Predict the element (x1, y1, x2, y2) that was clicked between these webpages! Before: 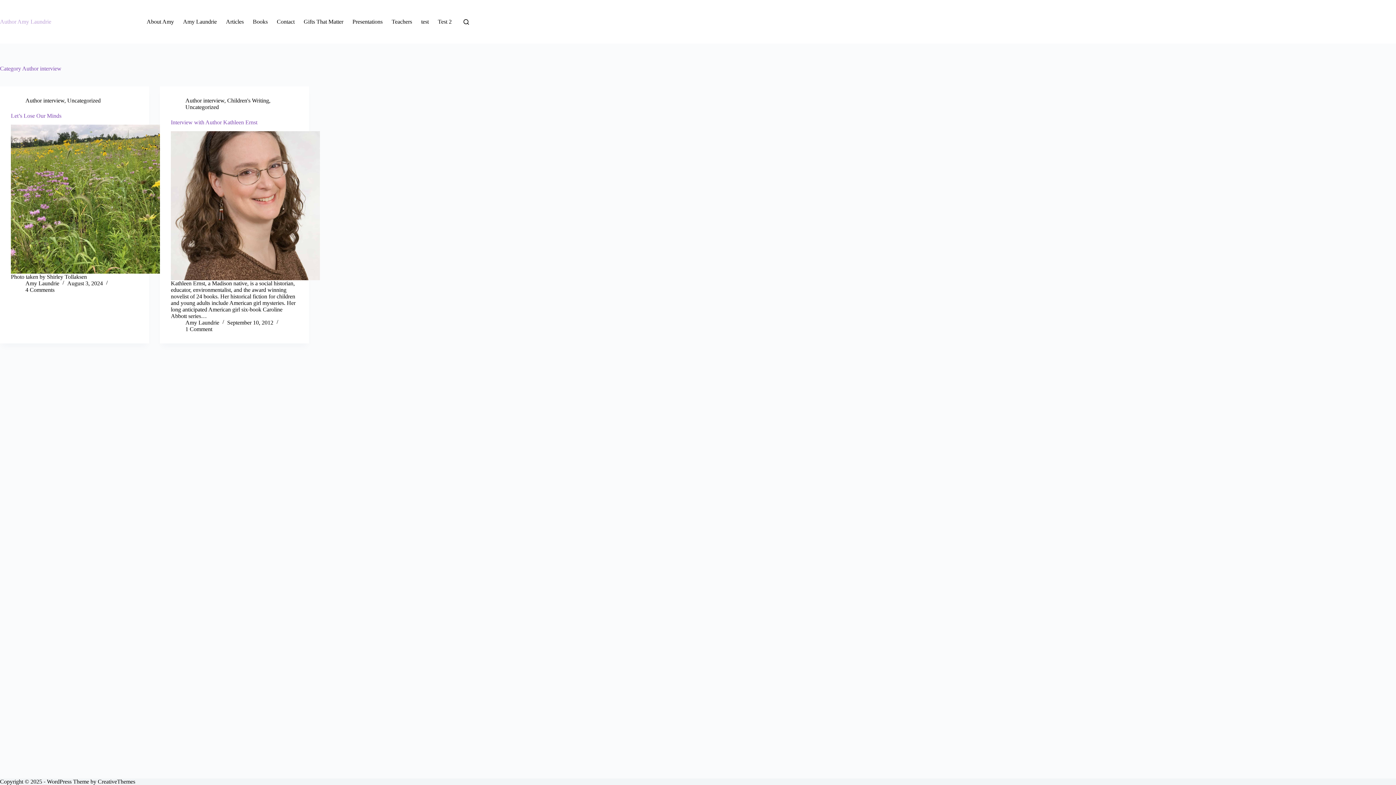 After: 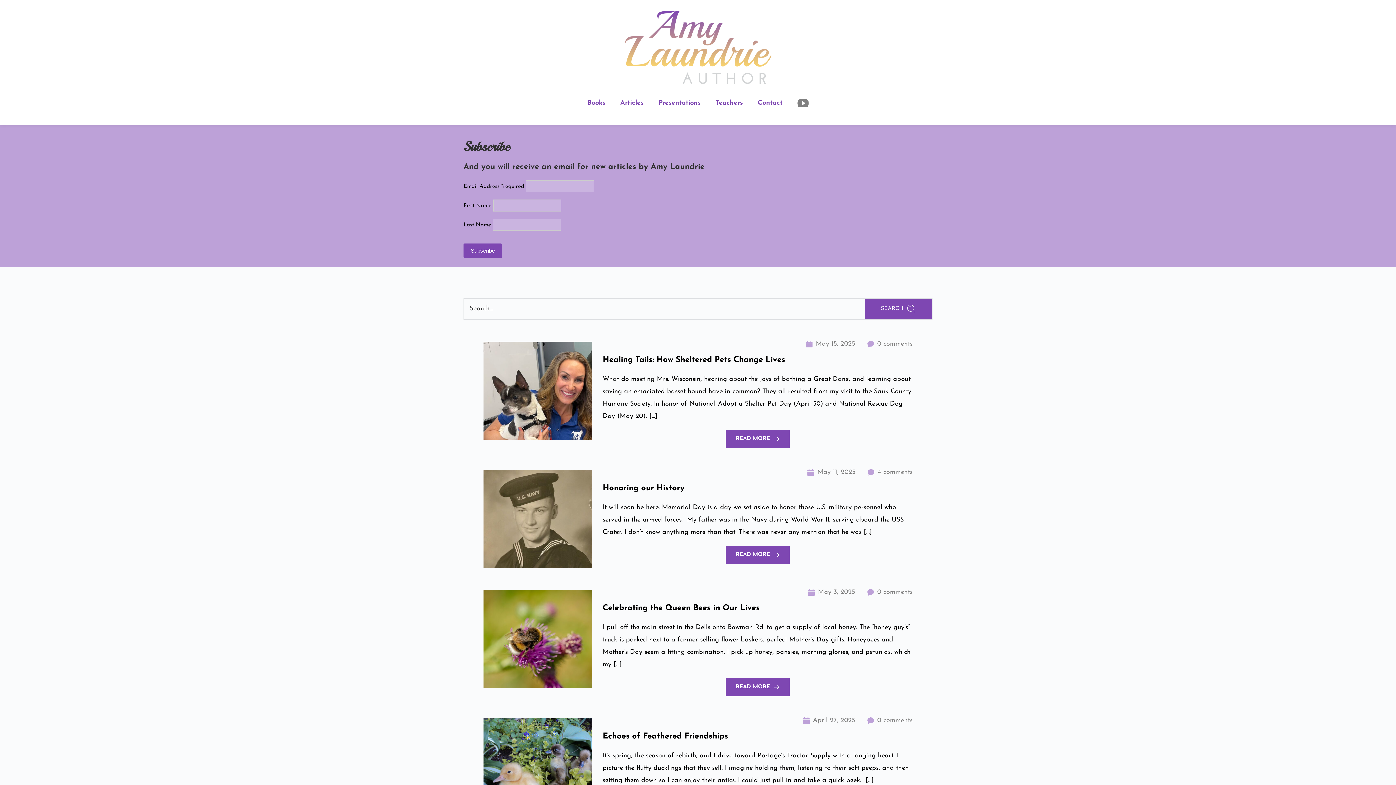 Action: bbox: (221, 0, 248, 43) label: Articles